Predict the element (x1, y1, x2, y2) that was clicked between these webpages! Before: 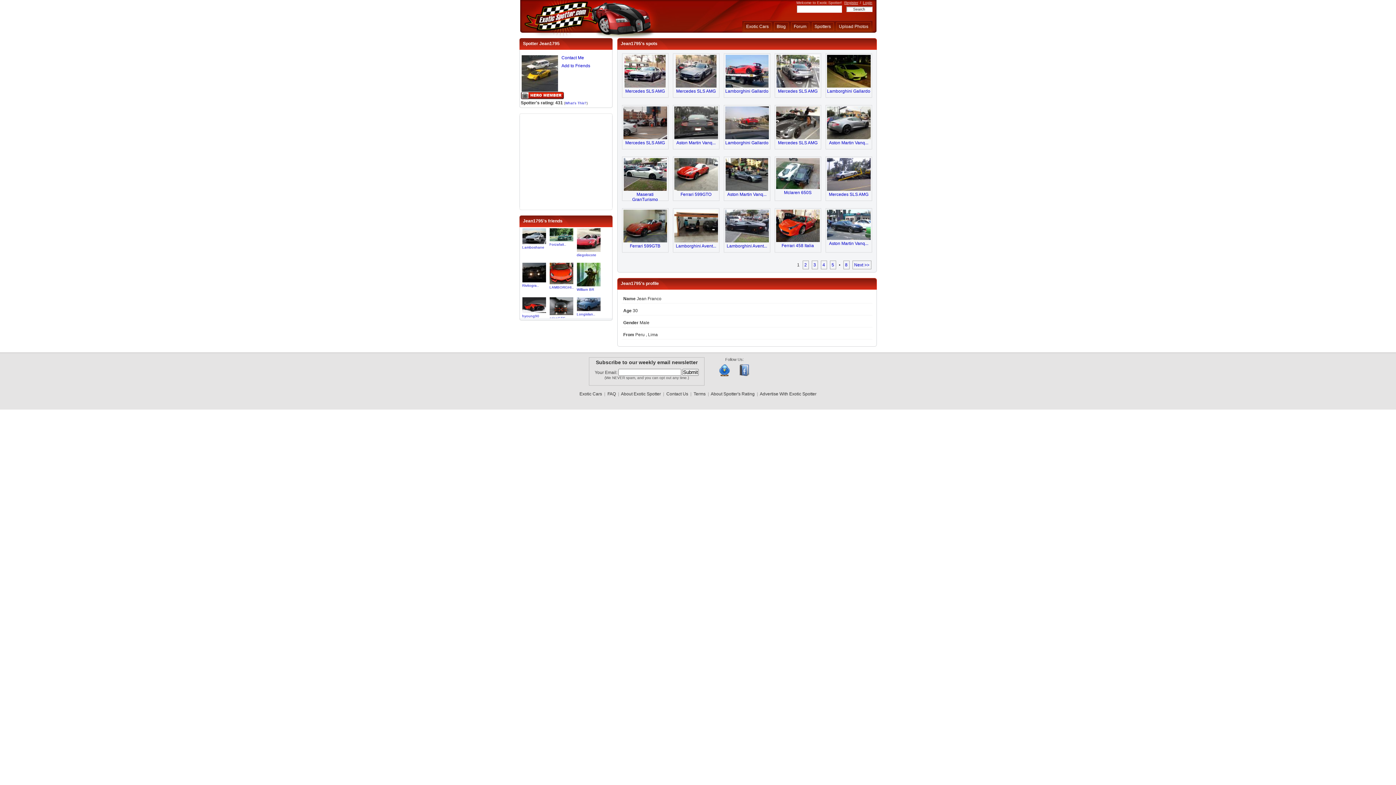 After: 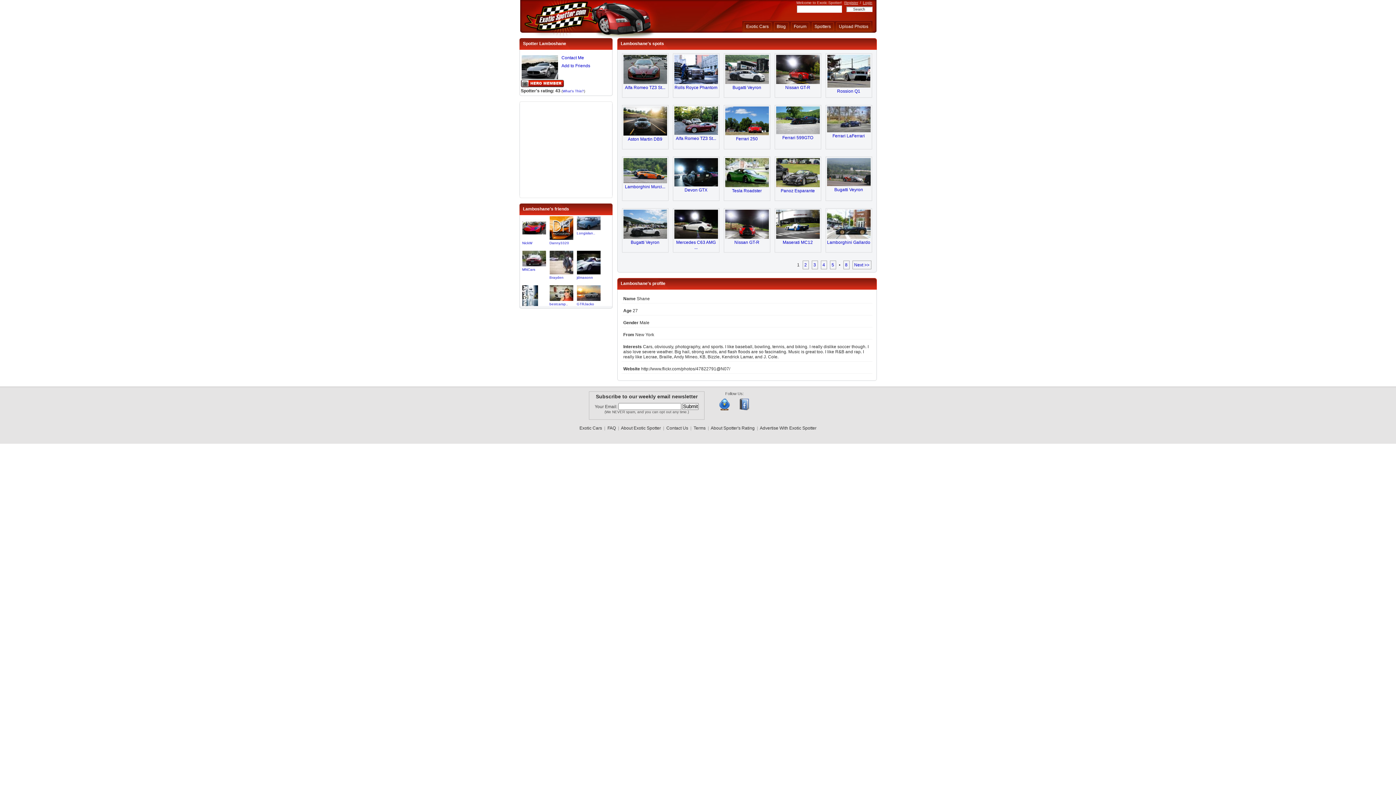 Action: bbox: (522, 245, 544, 249) label: Lamboshane